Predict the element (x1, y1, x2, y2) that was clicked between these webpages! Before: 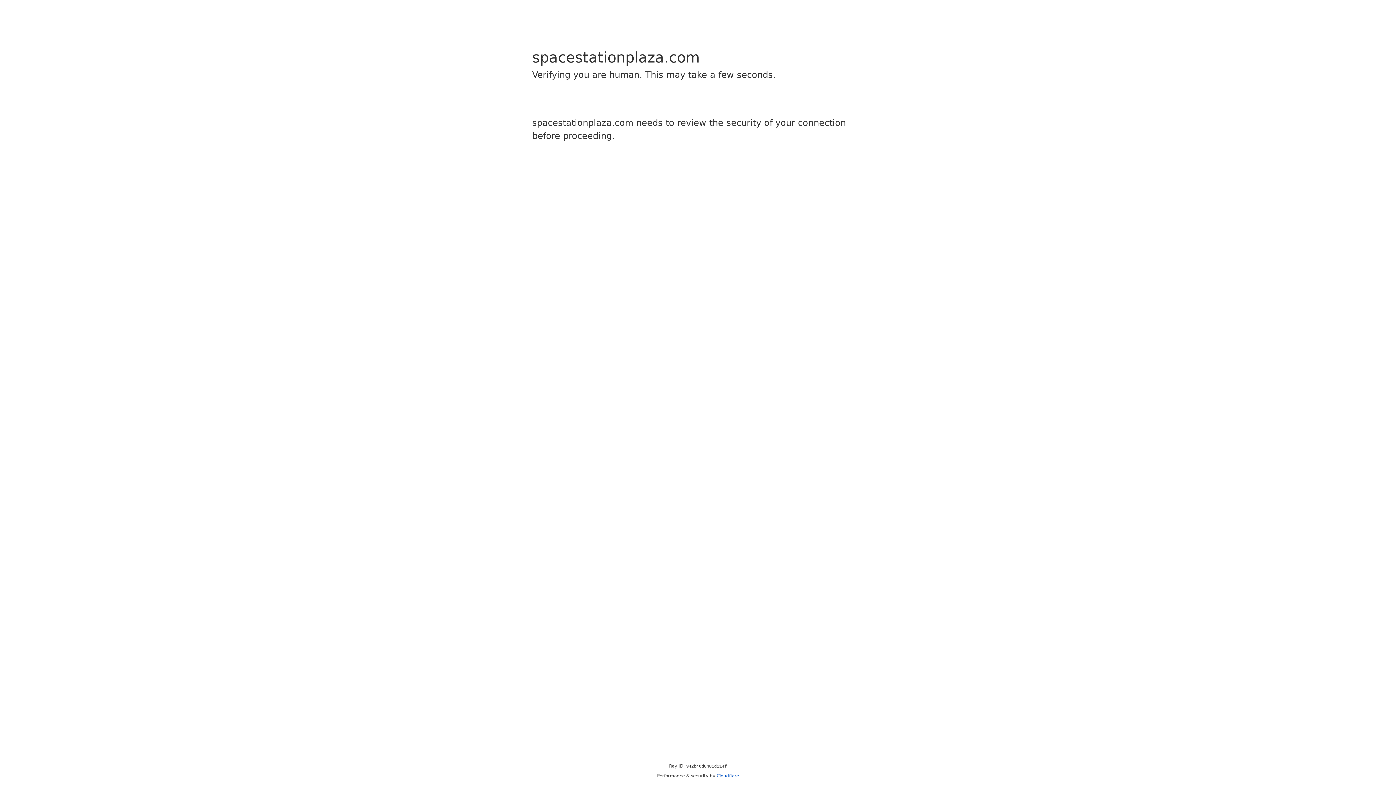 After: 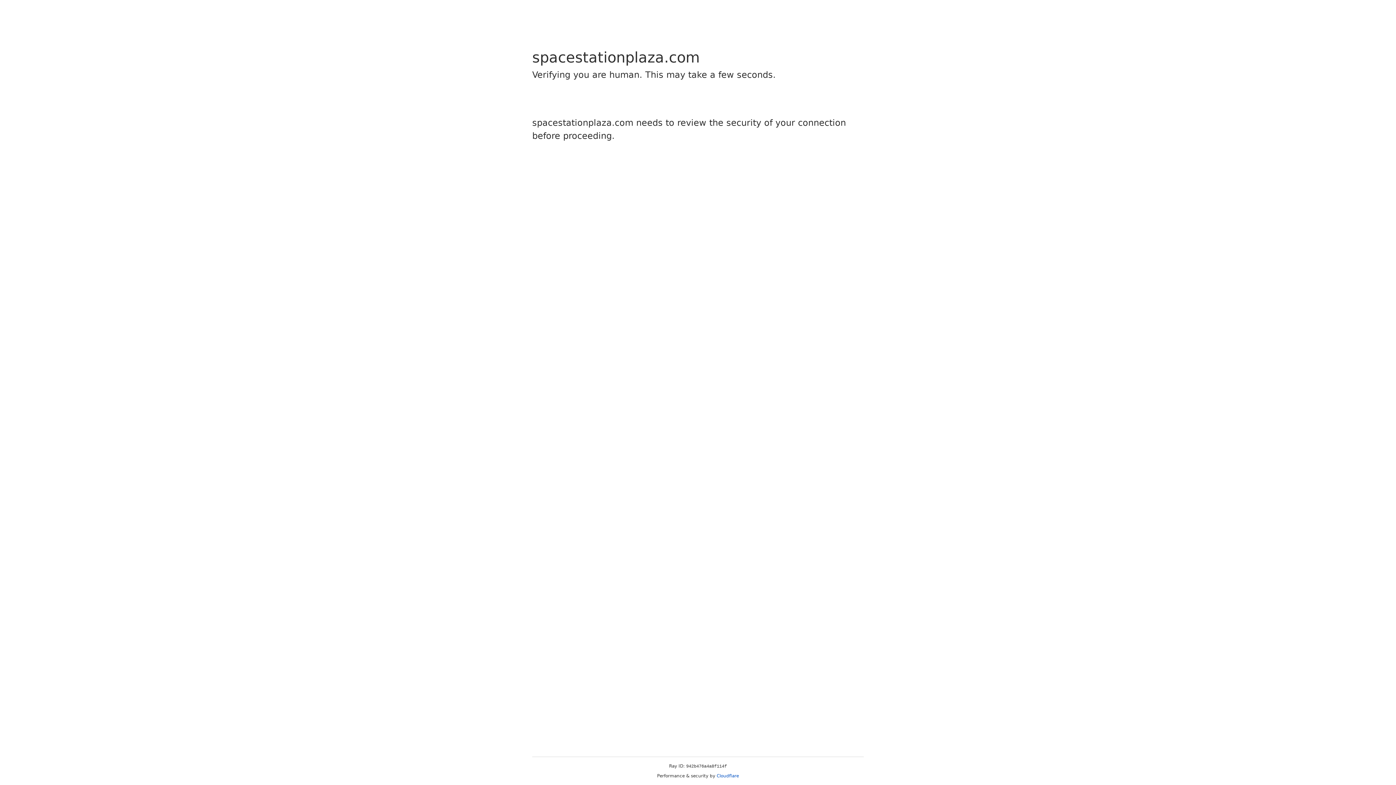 Action: bbox: (716, 773, 739, 778) label: Cloudflare